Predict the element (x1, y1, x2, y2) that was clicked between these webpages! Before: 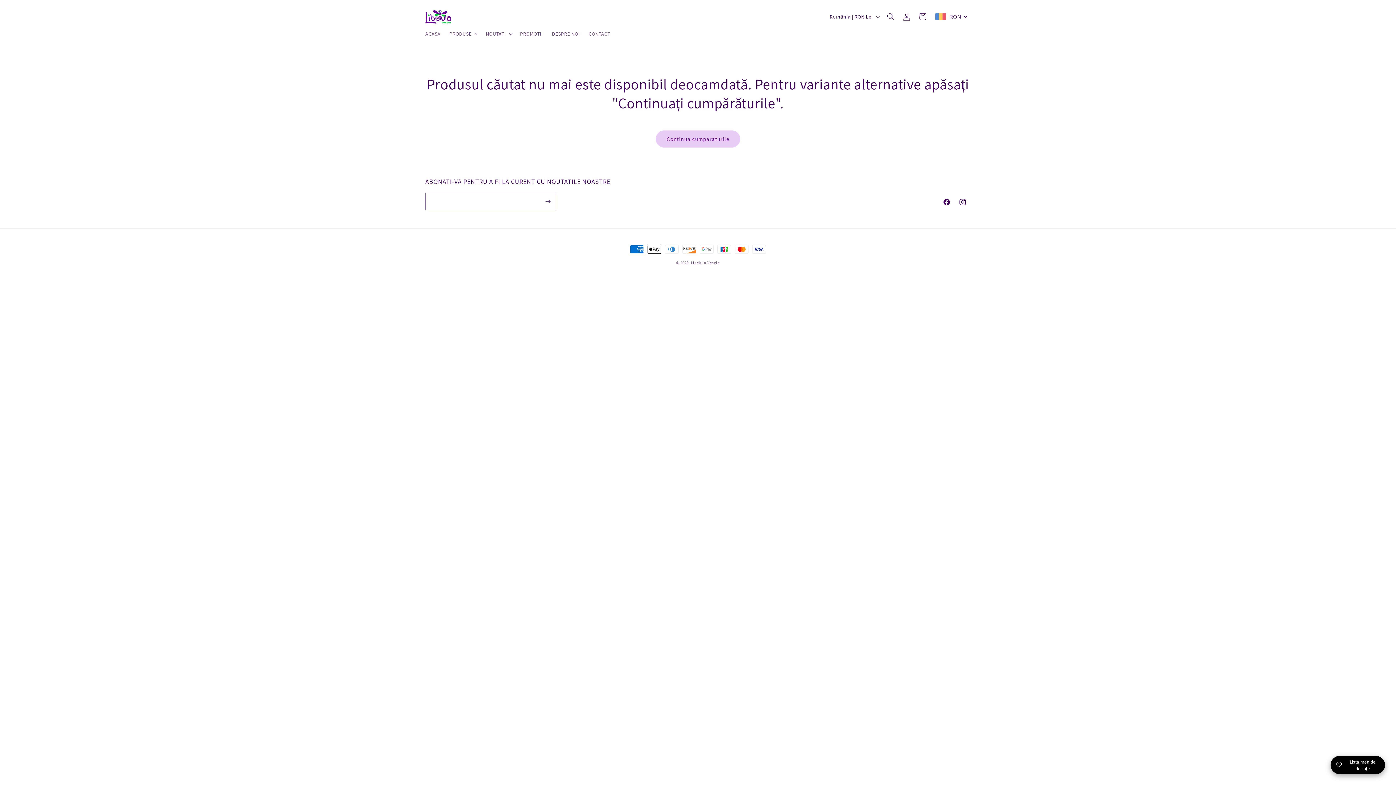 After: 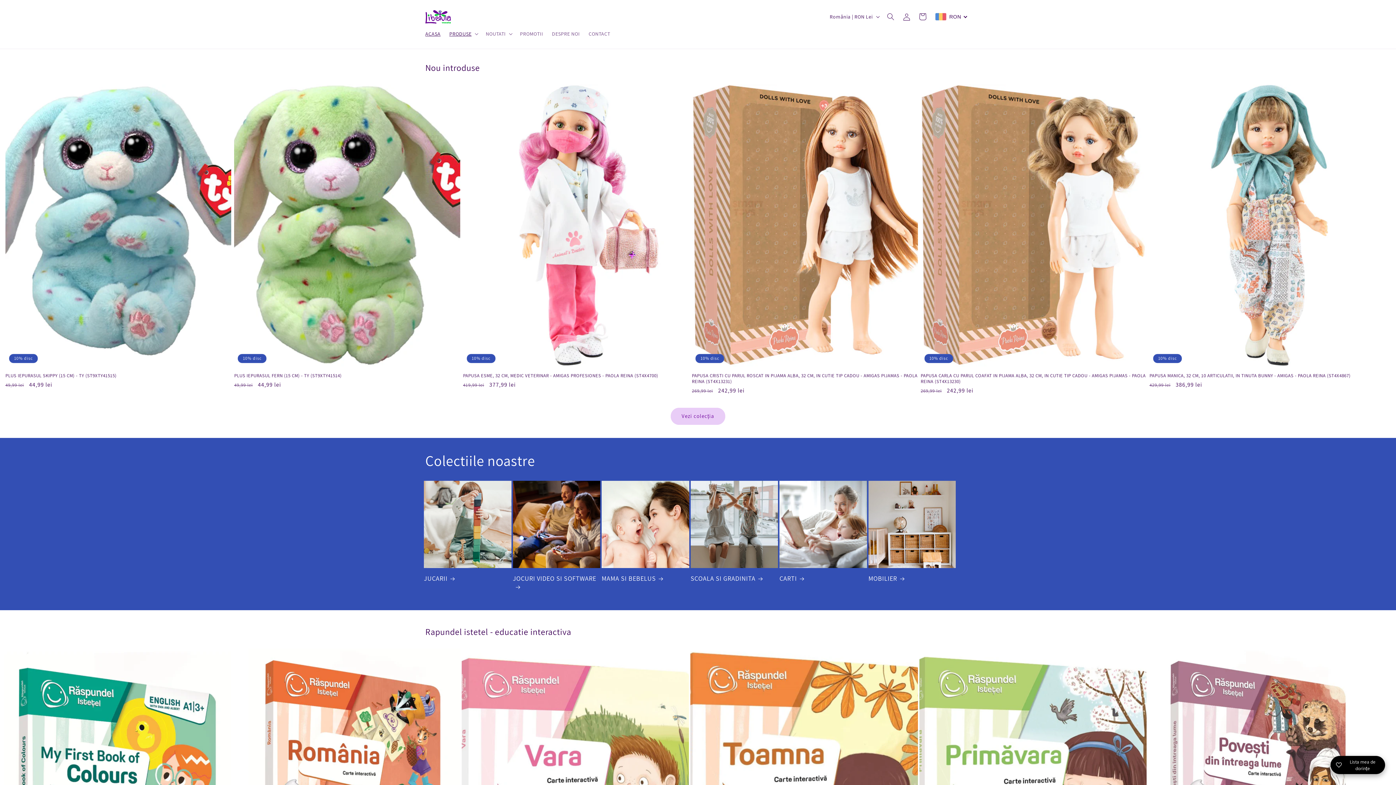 Action: label: Libelula Vesela bbox: (691, 260, 720, 265)